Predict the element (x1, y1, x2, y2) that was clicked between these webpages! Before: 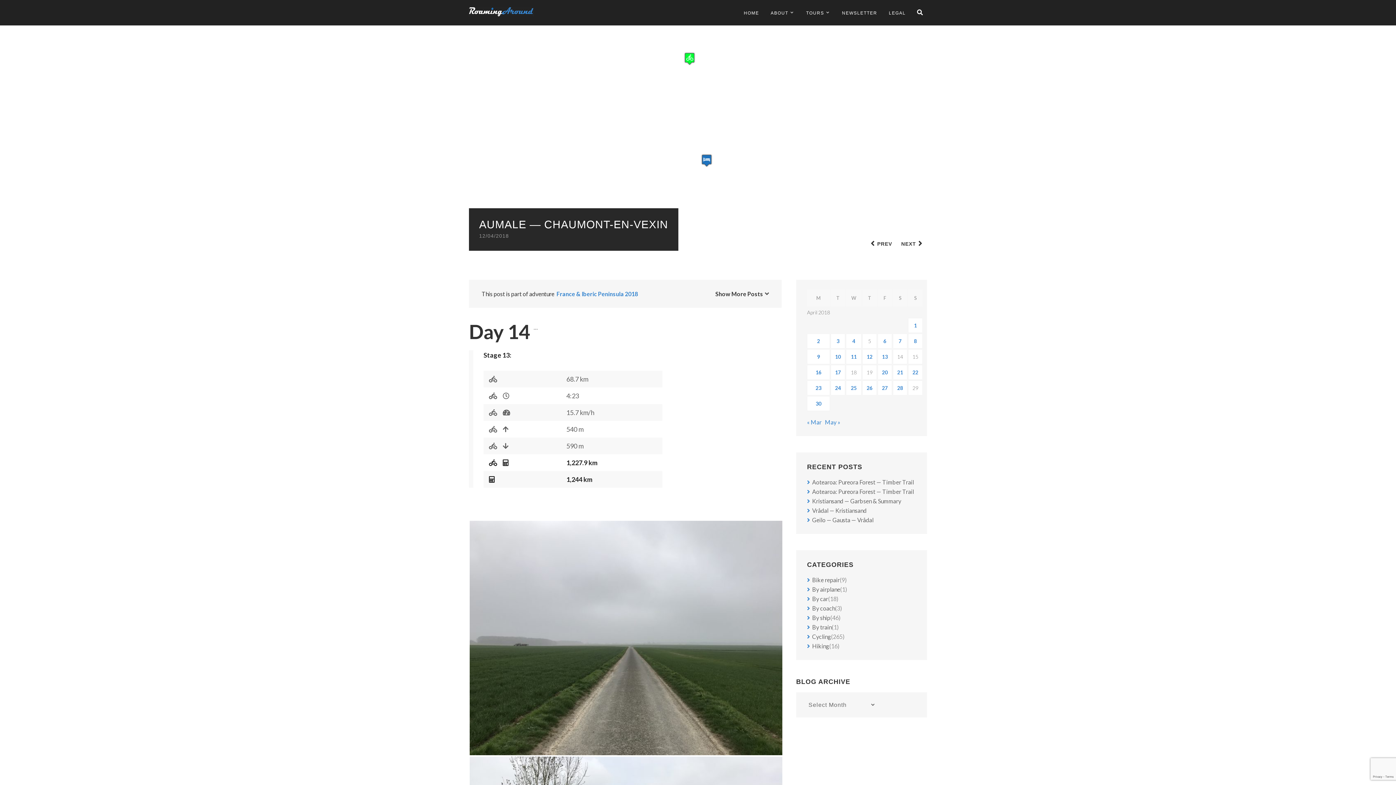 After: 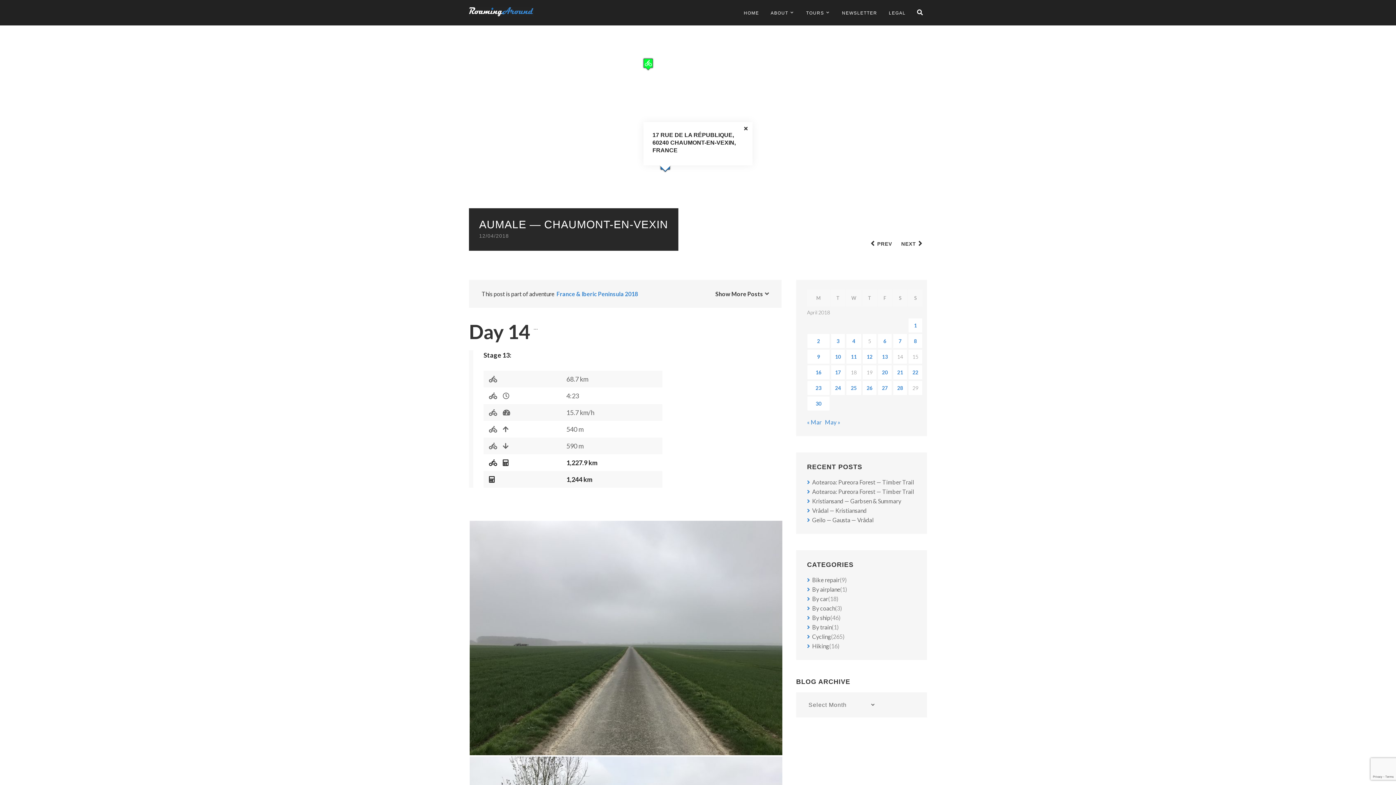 Action: bbox: (701, 153, 712, 167)